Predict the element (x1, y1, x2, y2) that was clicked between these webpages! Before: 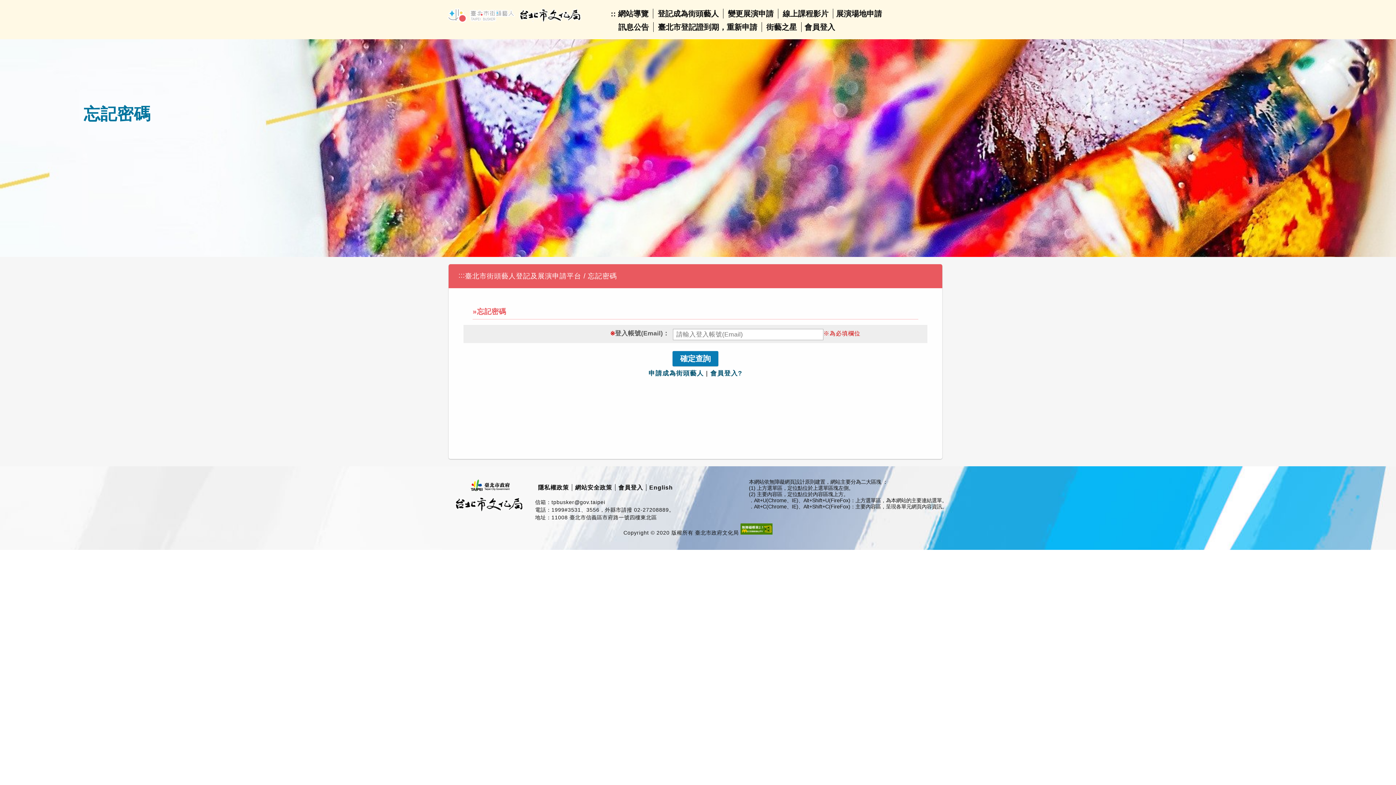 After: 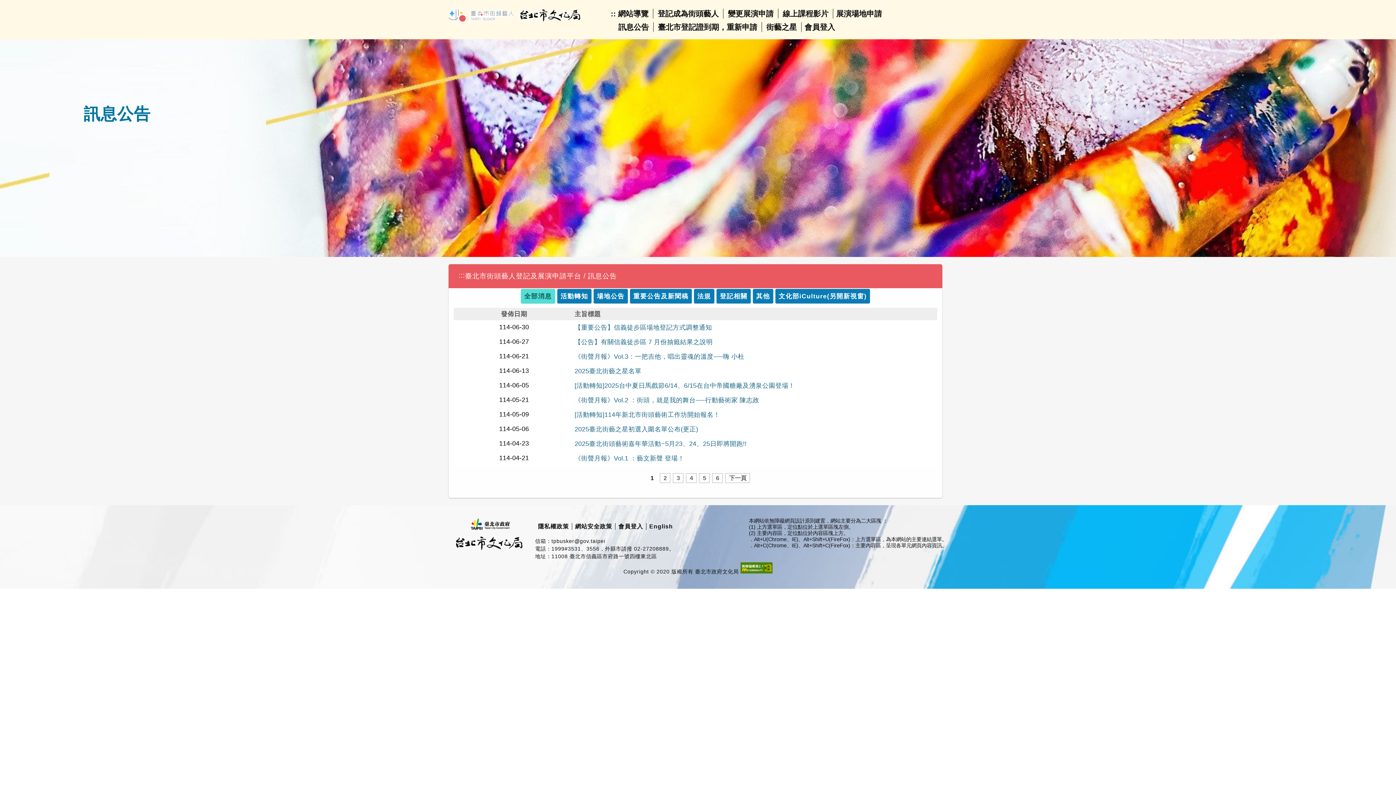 Action: bbox: (618, 22, 649, 31) label: 訊息公告